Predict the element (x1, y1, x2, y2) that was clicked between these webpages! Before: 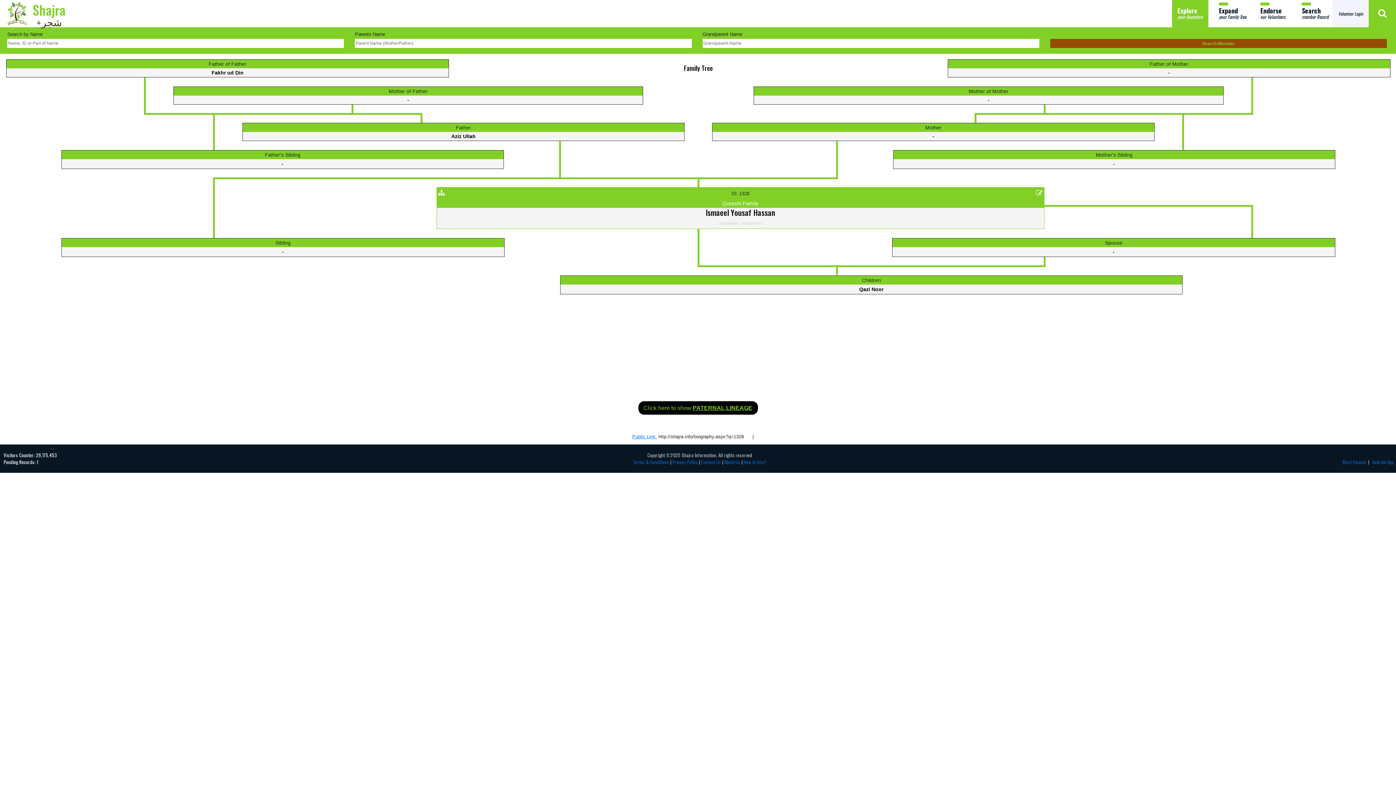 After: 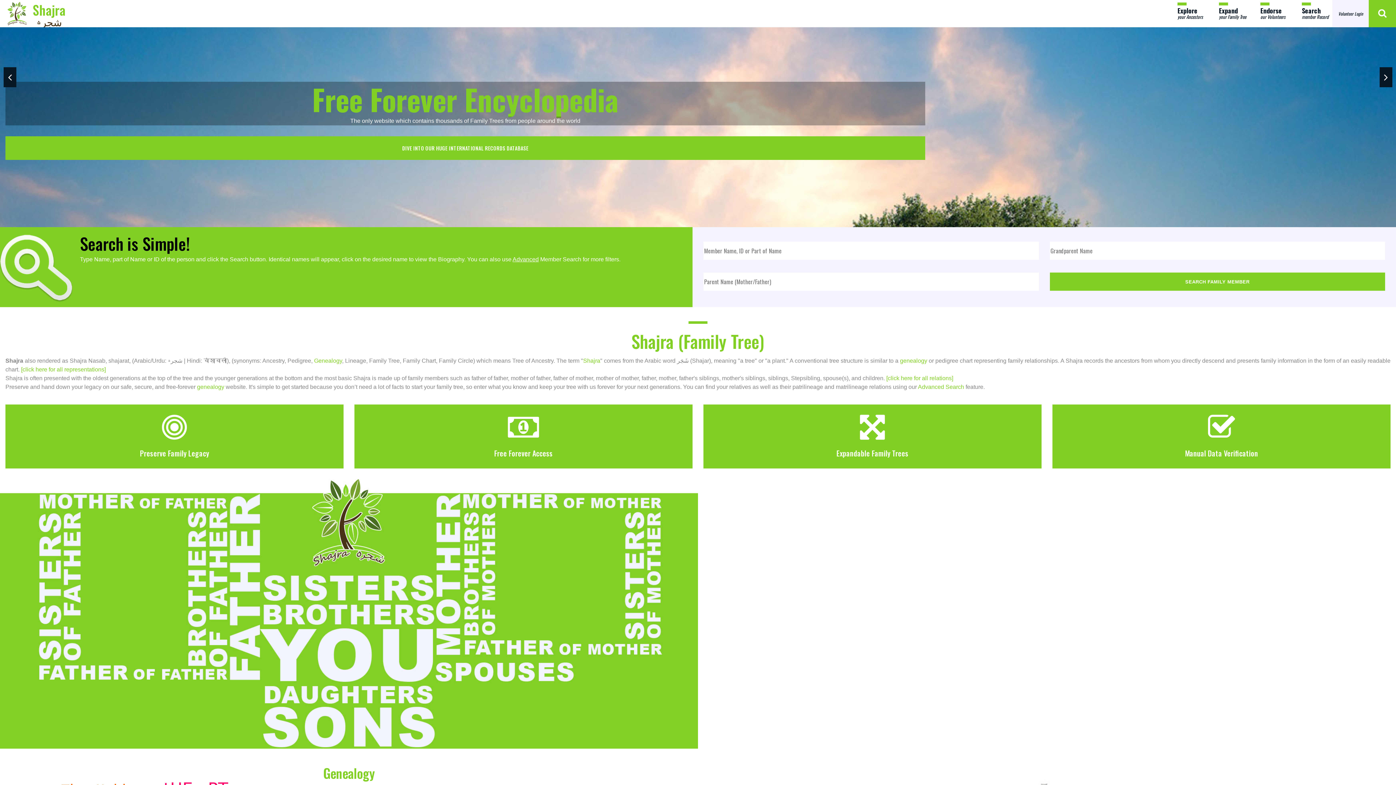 Action: label: Shajra شجرہ bbox: (30, 0, 56, 28)